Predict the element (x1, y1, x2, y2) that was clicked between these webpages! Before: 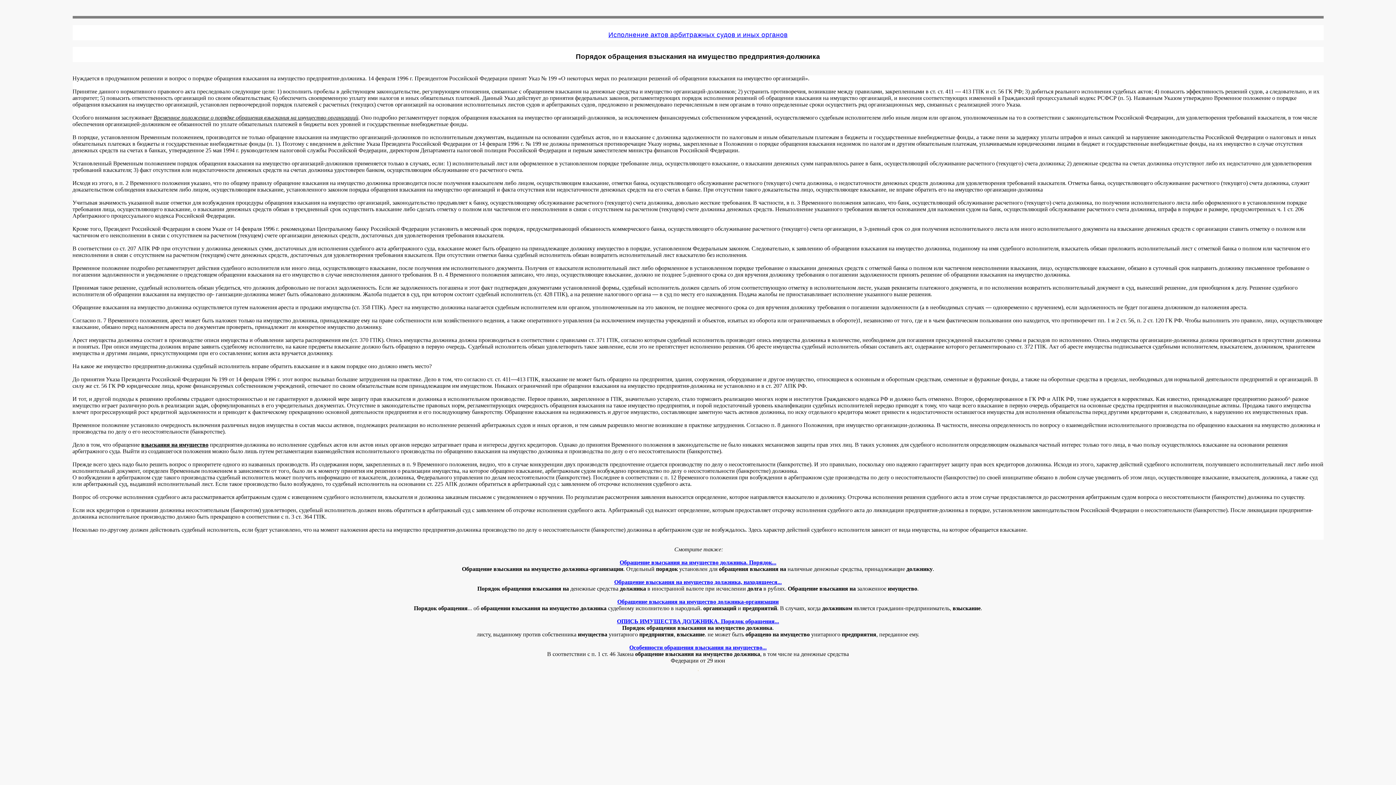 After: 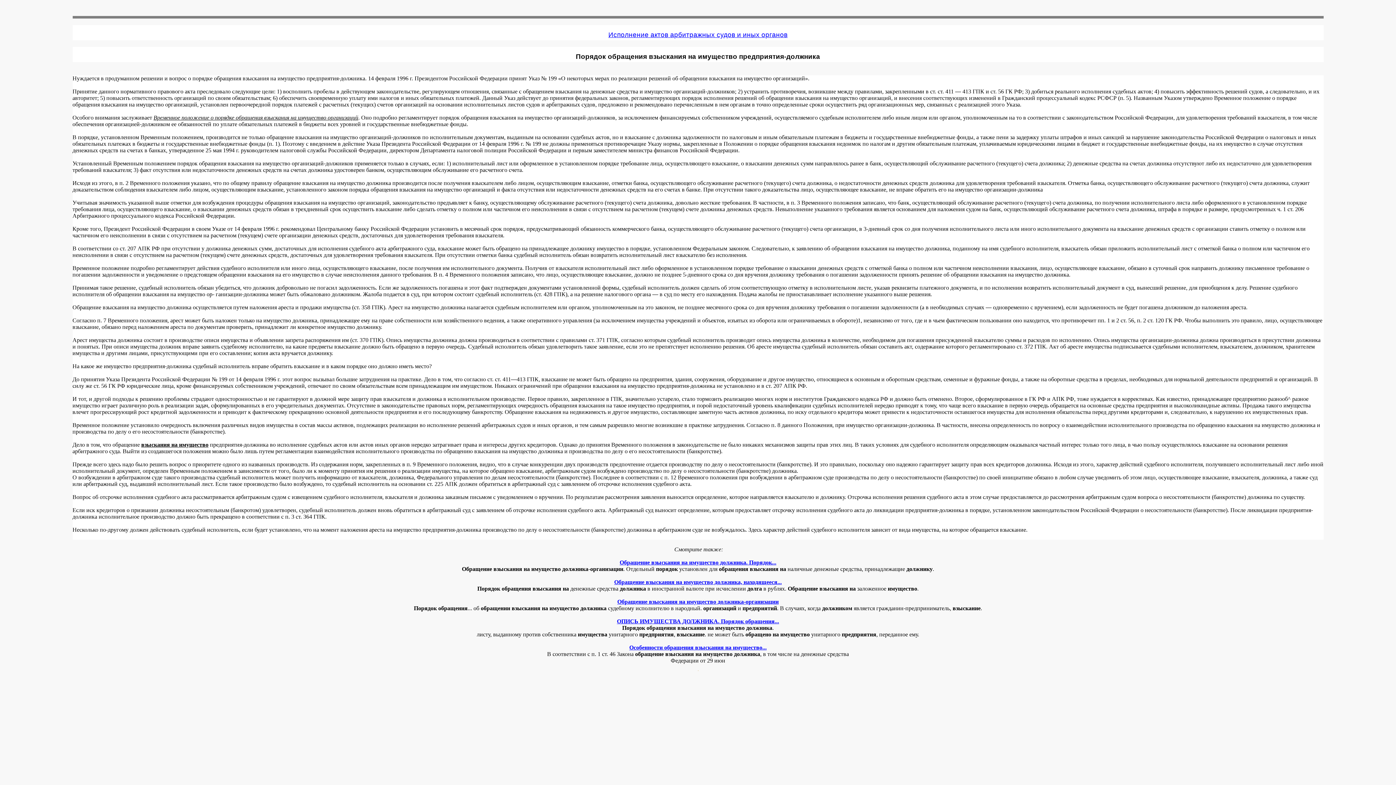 Action: bbox: (614, 579, 782, 585) label: Обращение взыскания на имущество должника, находящееся...